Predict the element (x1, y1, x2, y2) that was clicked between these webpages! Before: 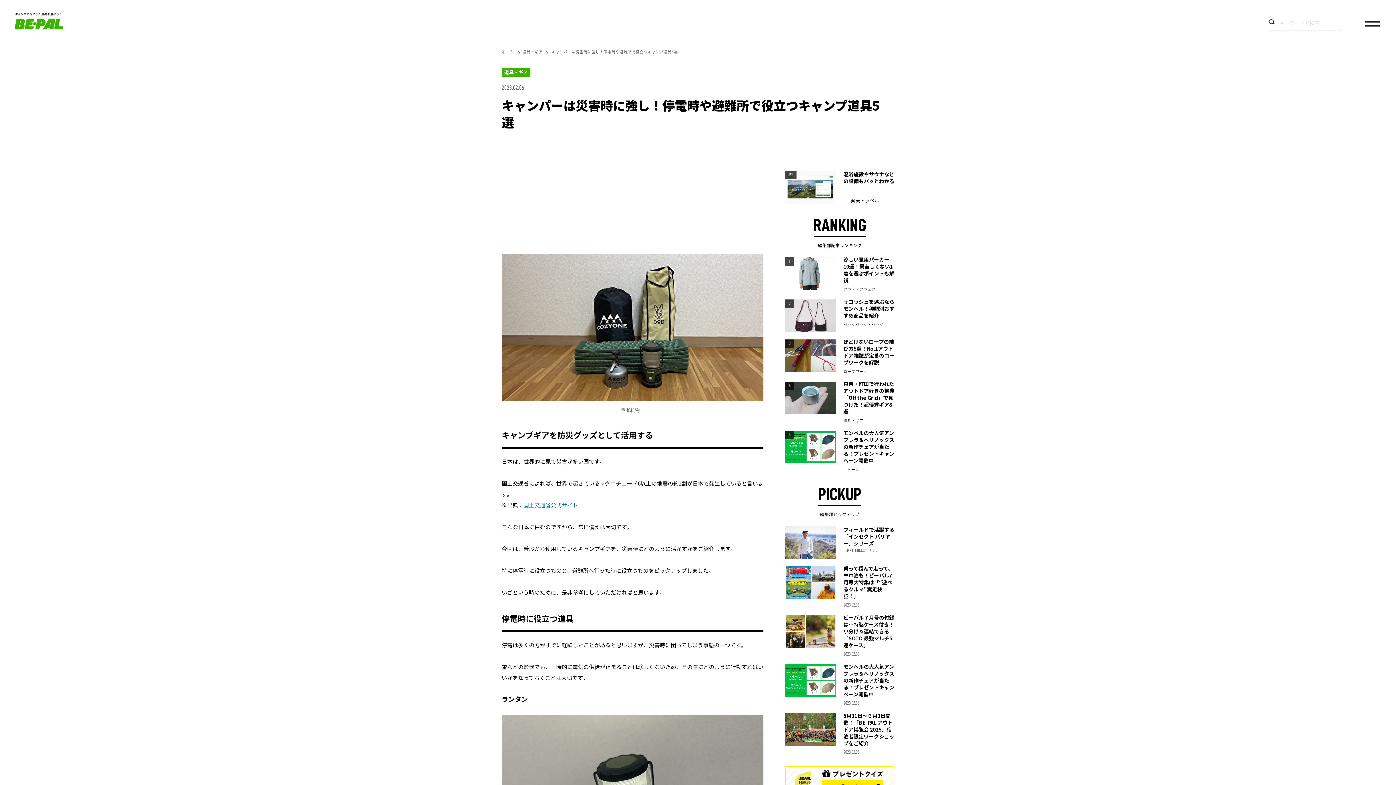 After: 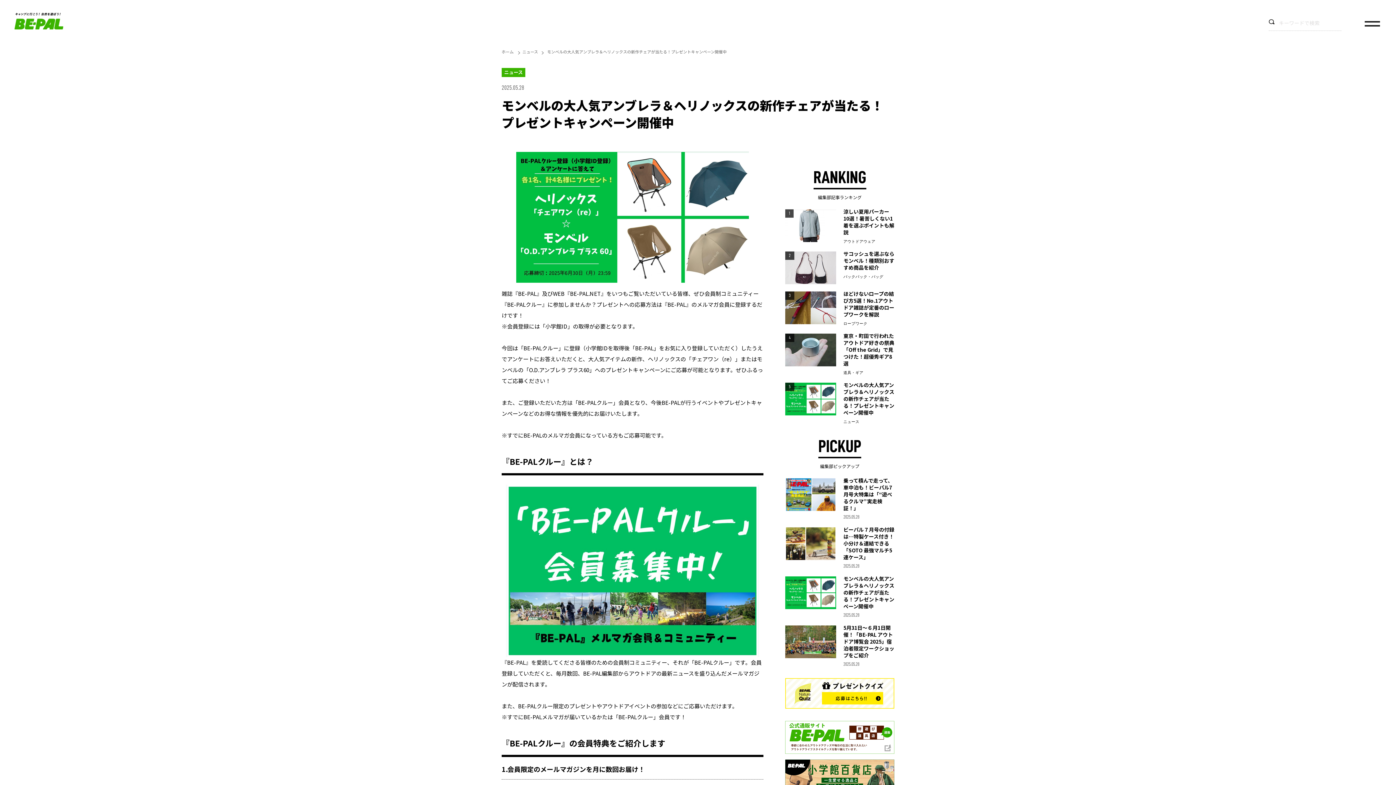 Action: bbox: (785, 664, 894, 706) label: モンベルの大人気アンブレラ＆ヘリノックスの新作チェアが当たる！プレゼントキャンペーン開催中

2023.02.06